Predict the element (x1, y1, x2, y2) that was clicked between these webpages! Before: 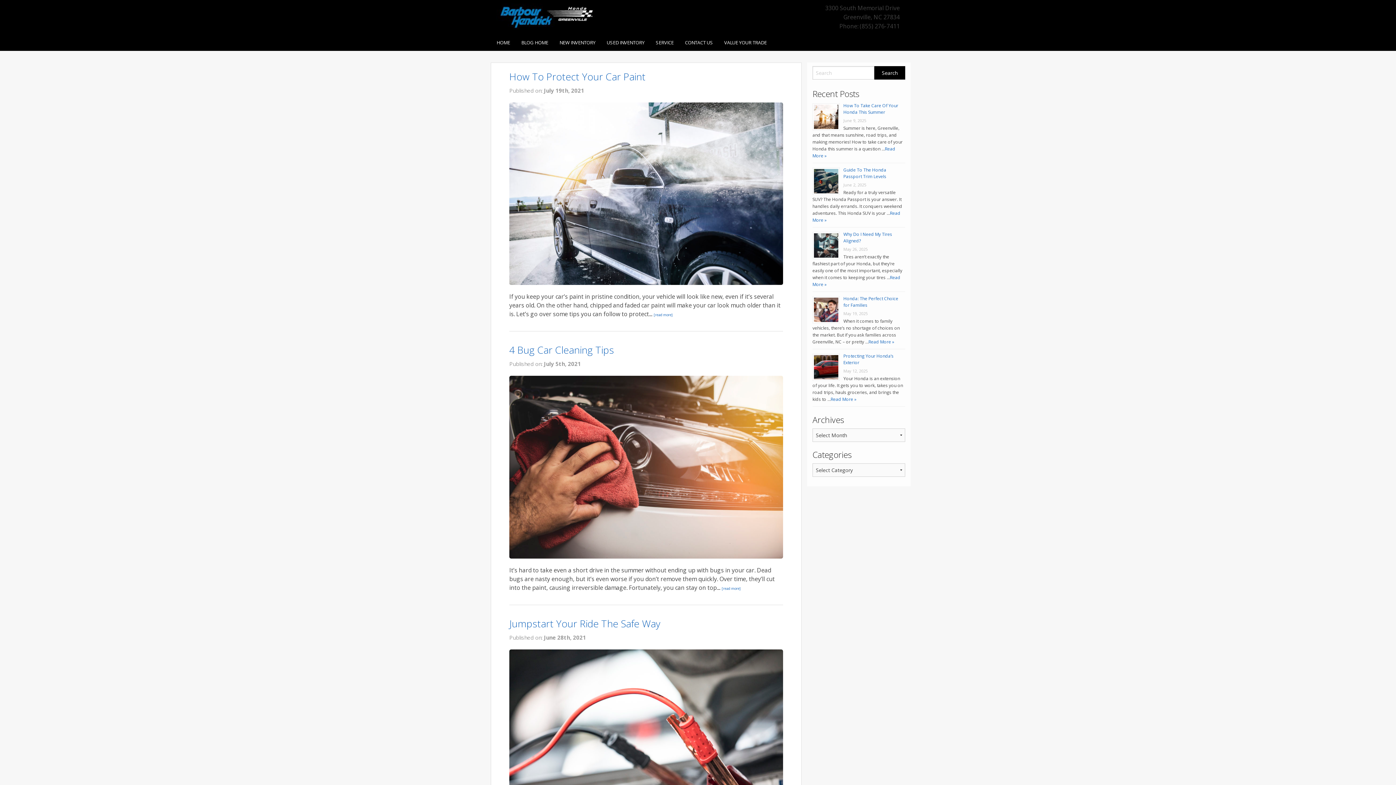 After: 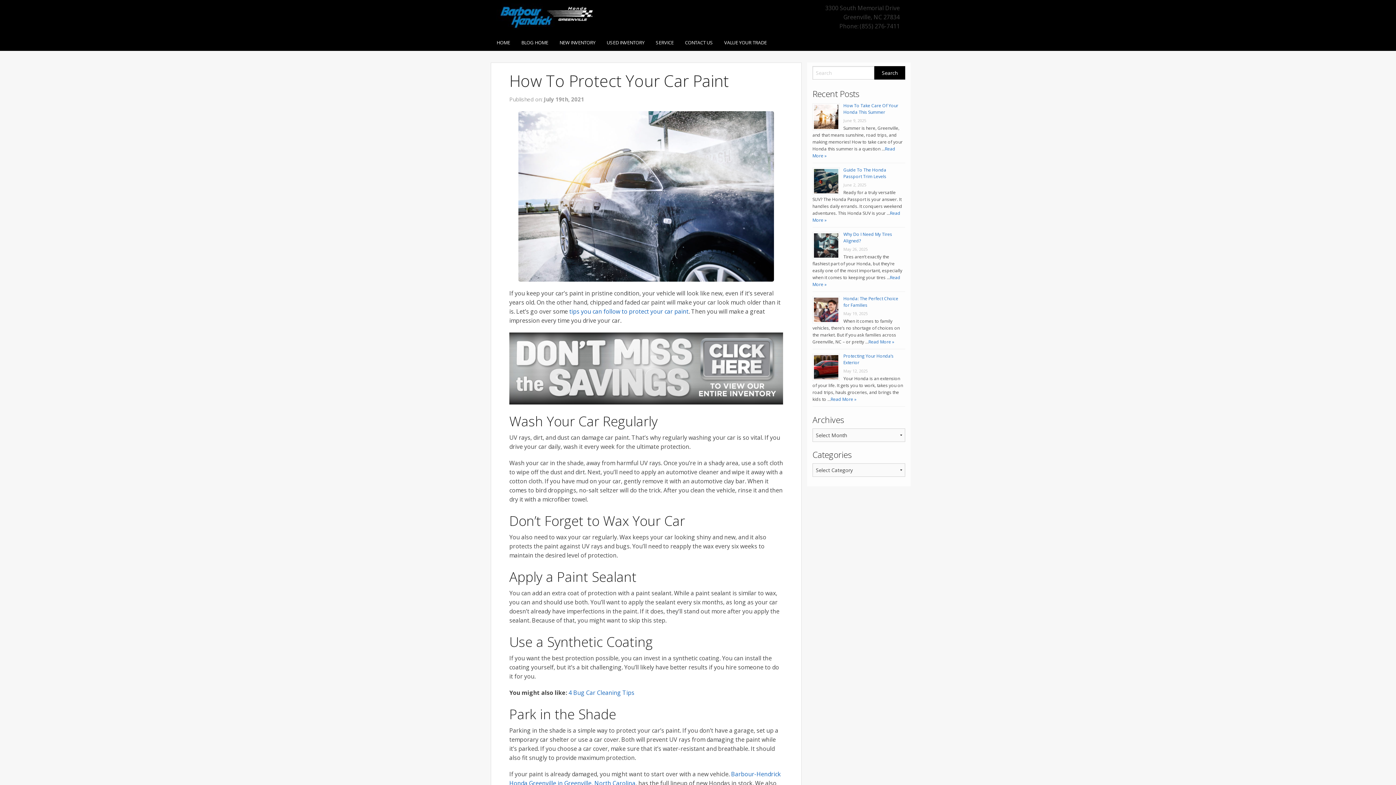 Action: bbox: (653, 310, 673, 318) label: [read more]